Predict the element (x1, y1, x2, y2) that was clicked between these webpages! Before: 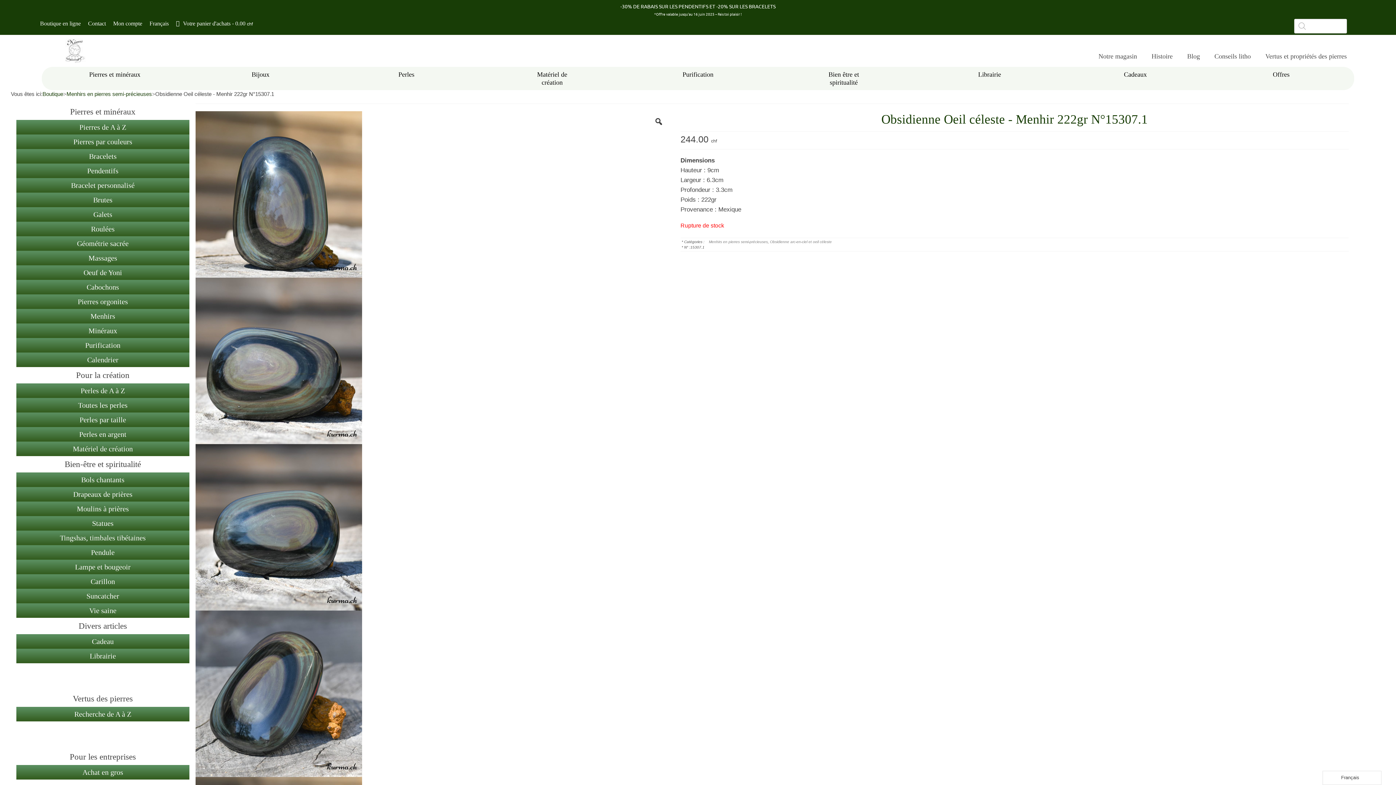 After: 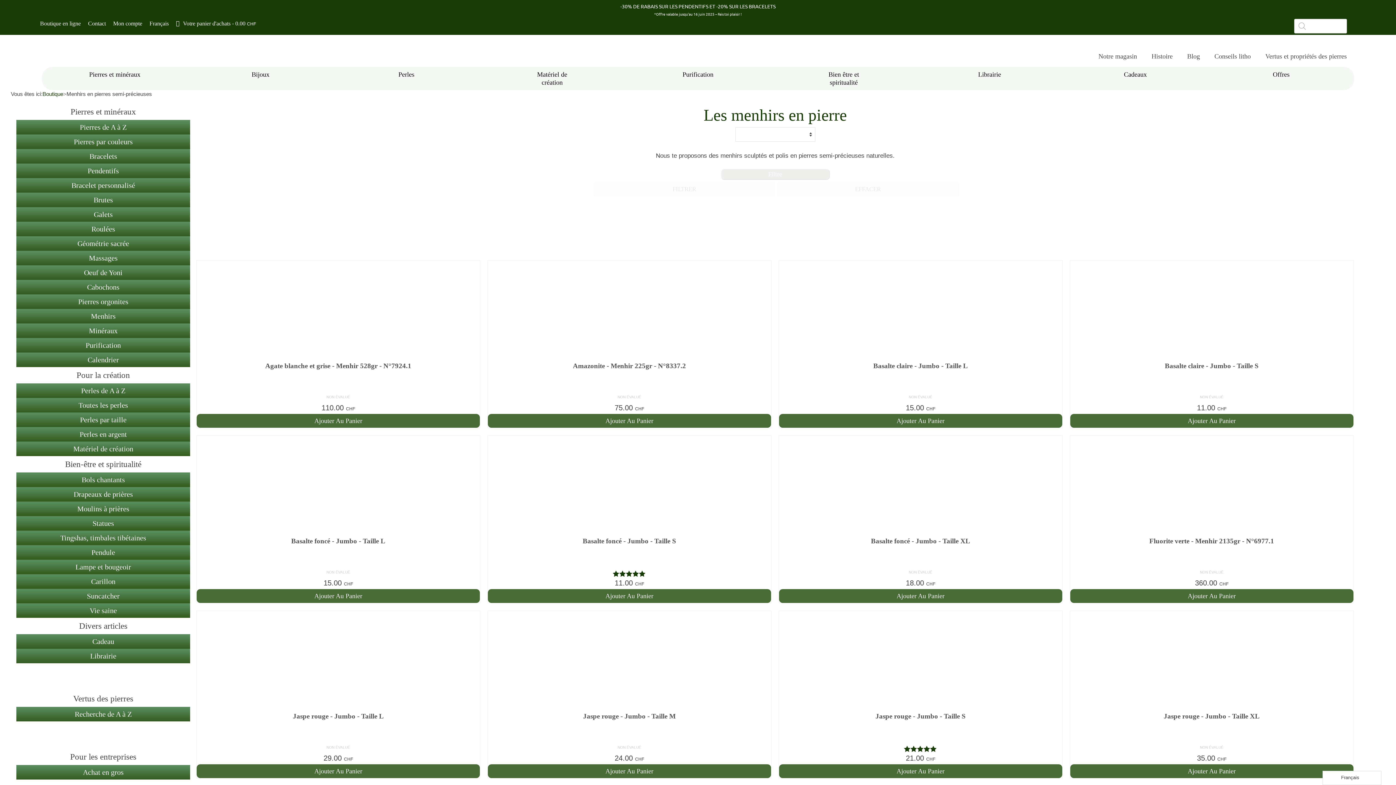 Action: label: Menhirs bbox: (16, 309, 189, 323)